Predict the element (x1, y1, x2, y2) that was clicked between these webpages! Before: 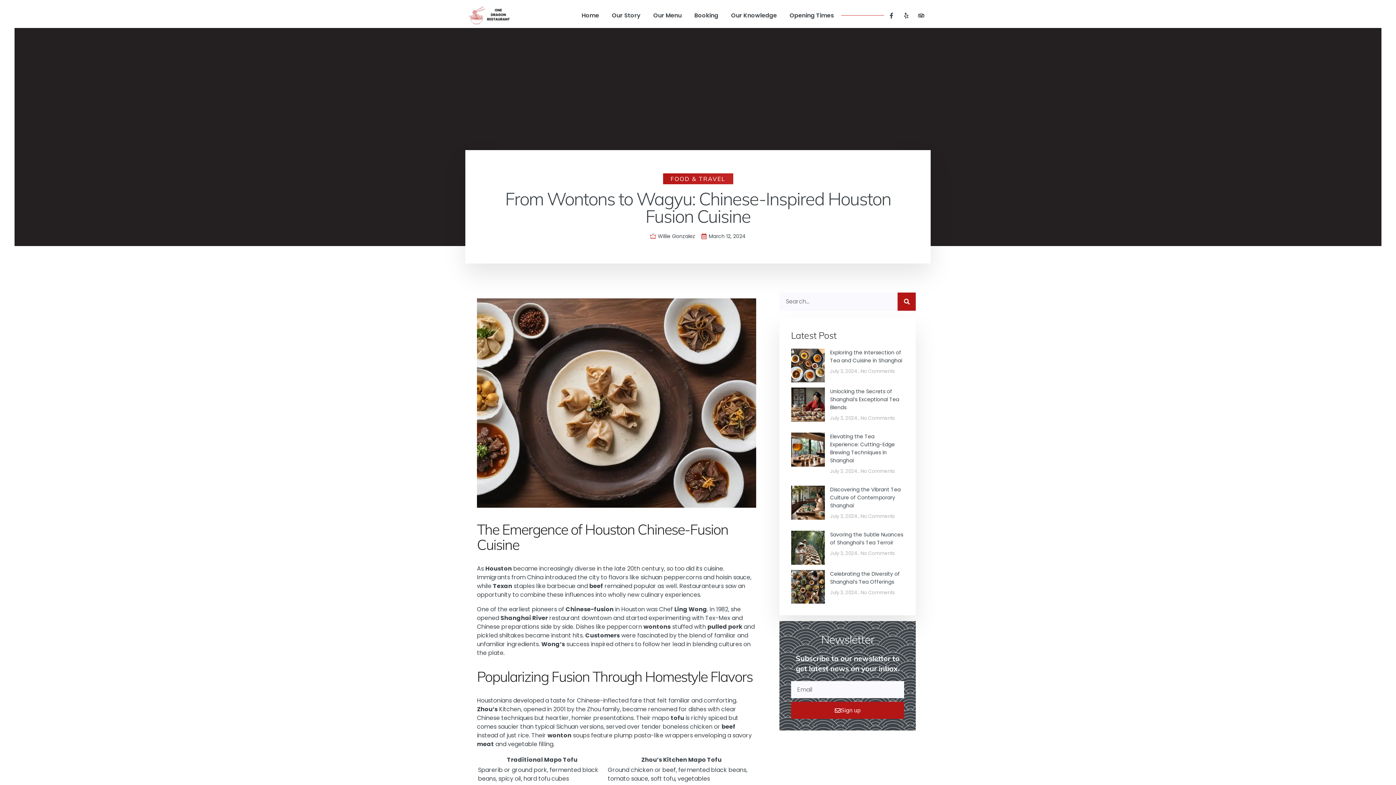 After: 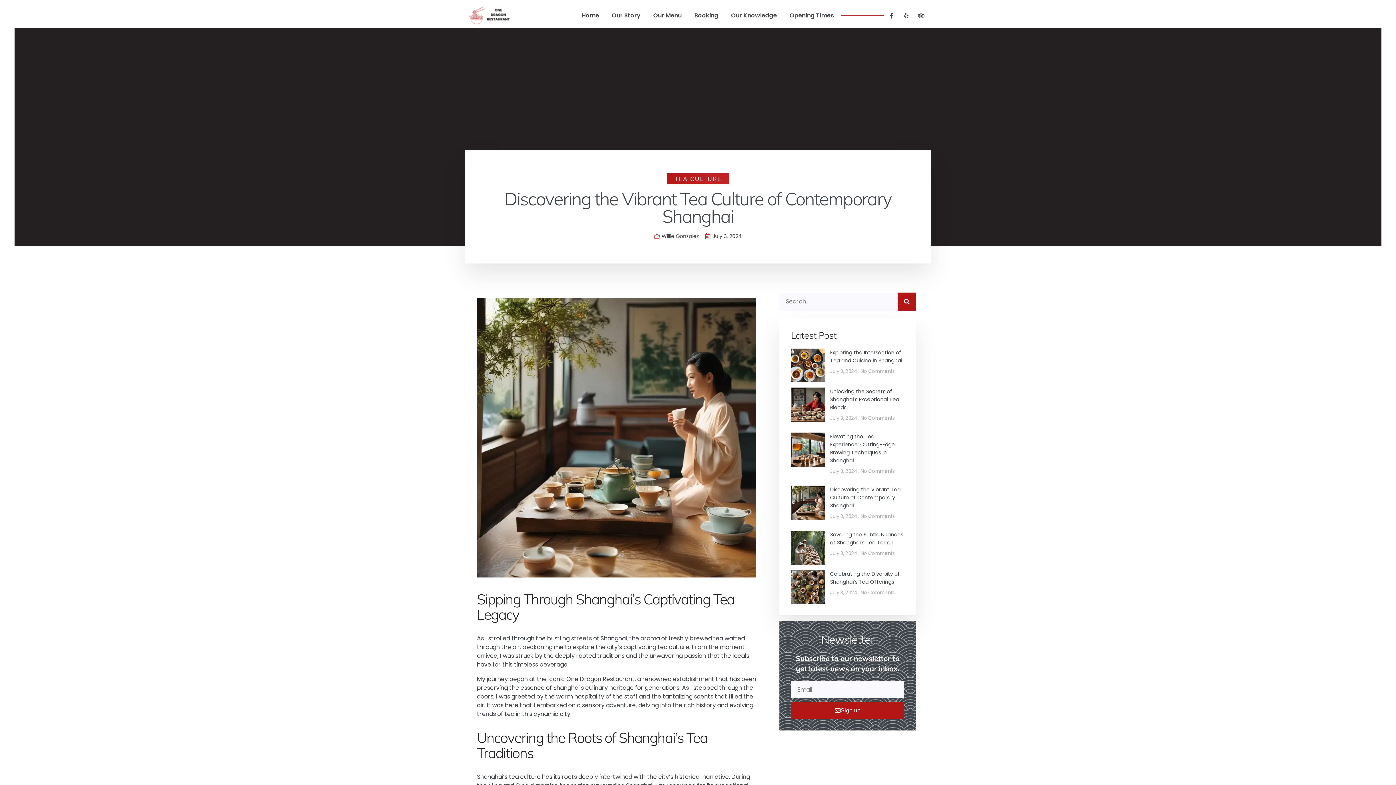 Action: label: Discovering the Vibrant Tea Culture of Contemporary Shanghai bbox: (830, 486, 900, 509)